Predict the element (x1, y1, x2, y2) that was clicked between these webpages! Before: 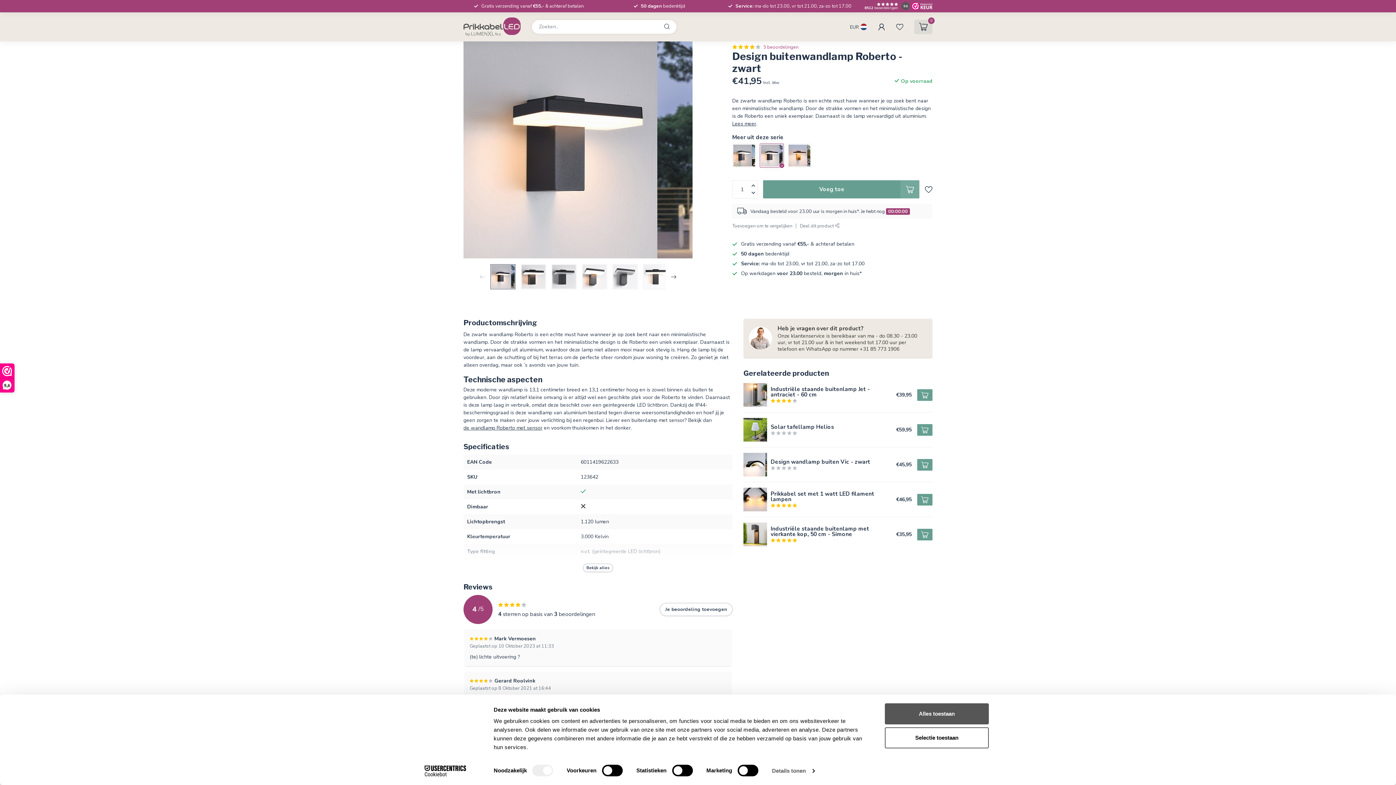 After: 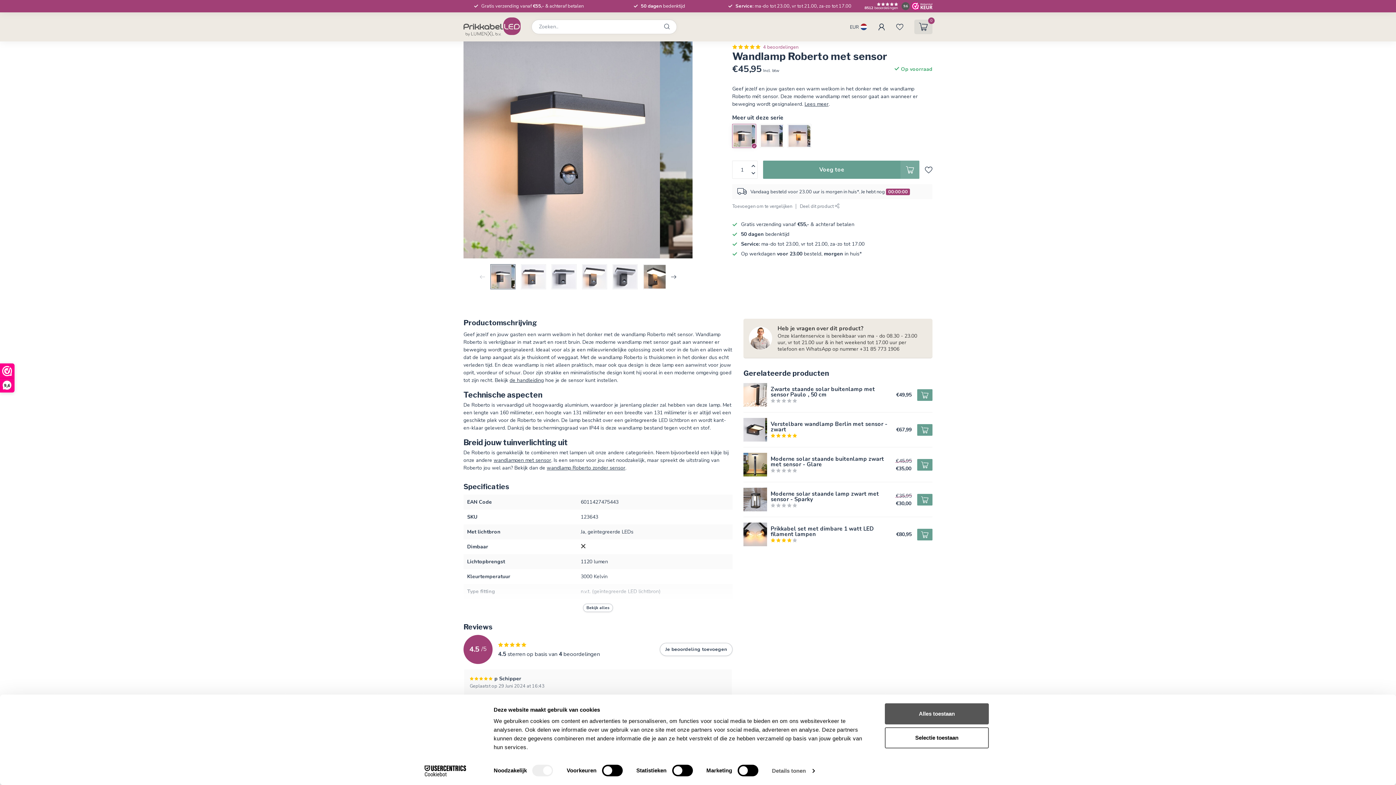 Action: bbox: (732, 143, 756, 167)